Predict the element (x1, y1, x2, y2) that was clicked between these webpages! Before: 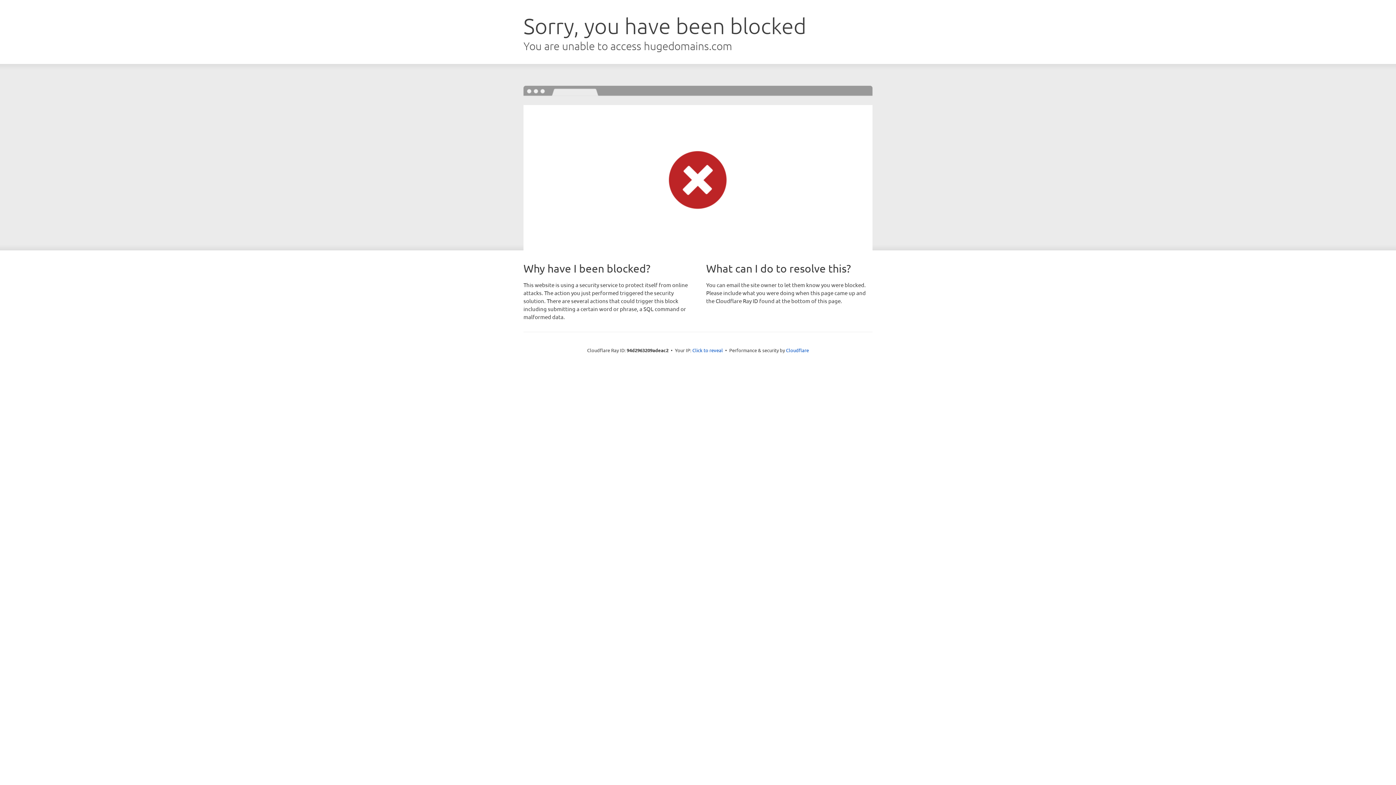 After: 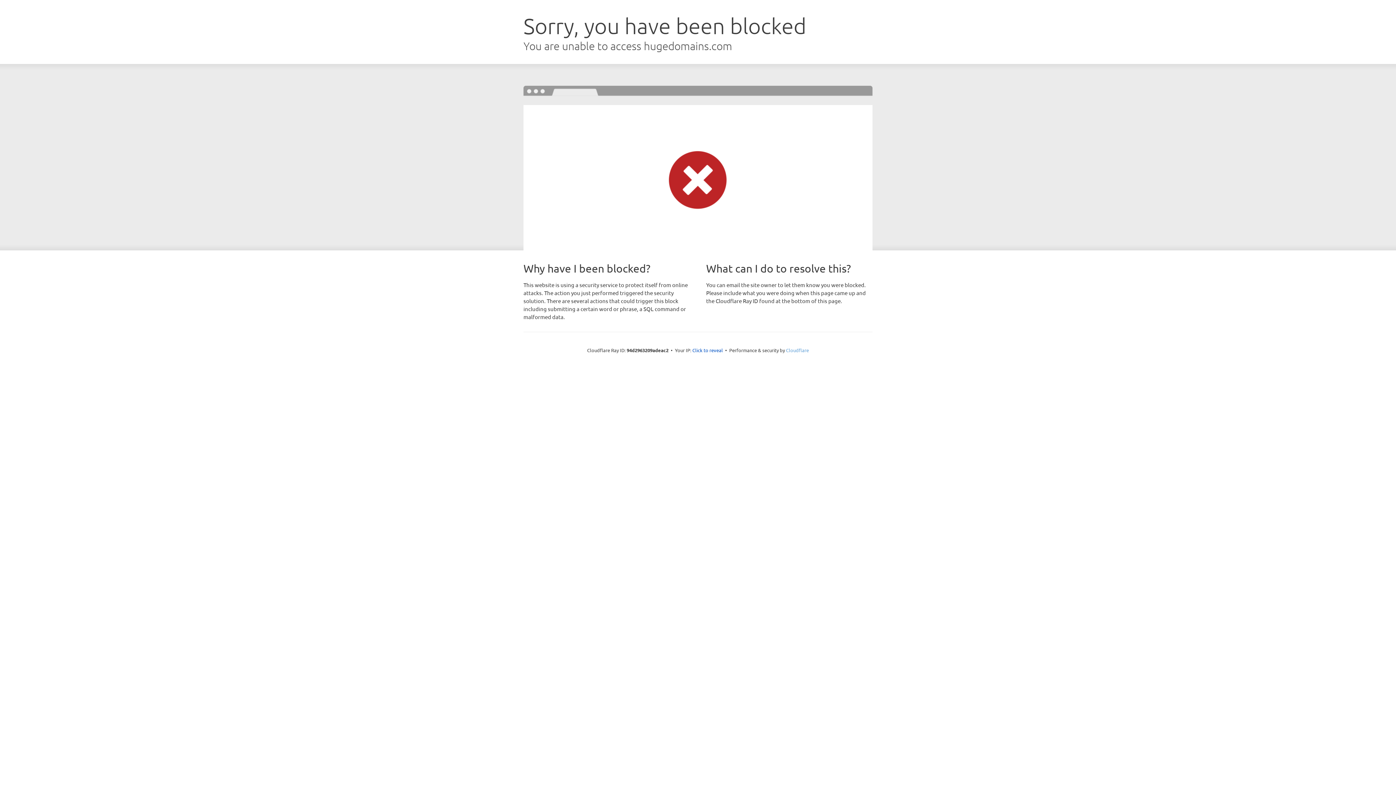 Action: bbox: (786, 347, 809, 353) label: Cloudflare